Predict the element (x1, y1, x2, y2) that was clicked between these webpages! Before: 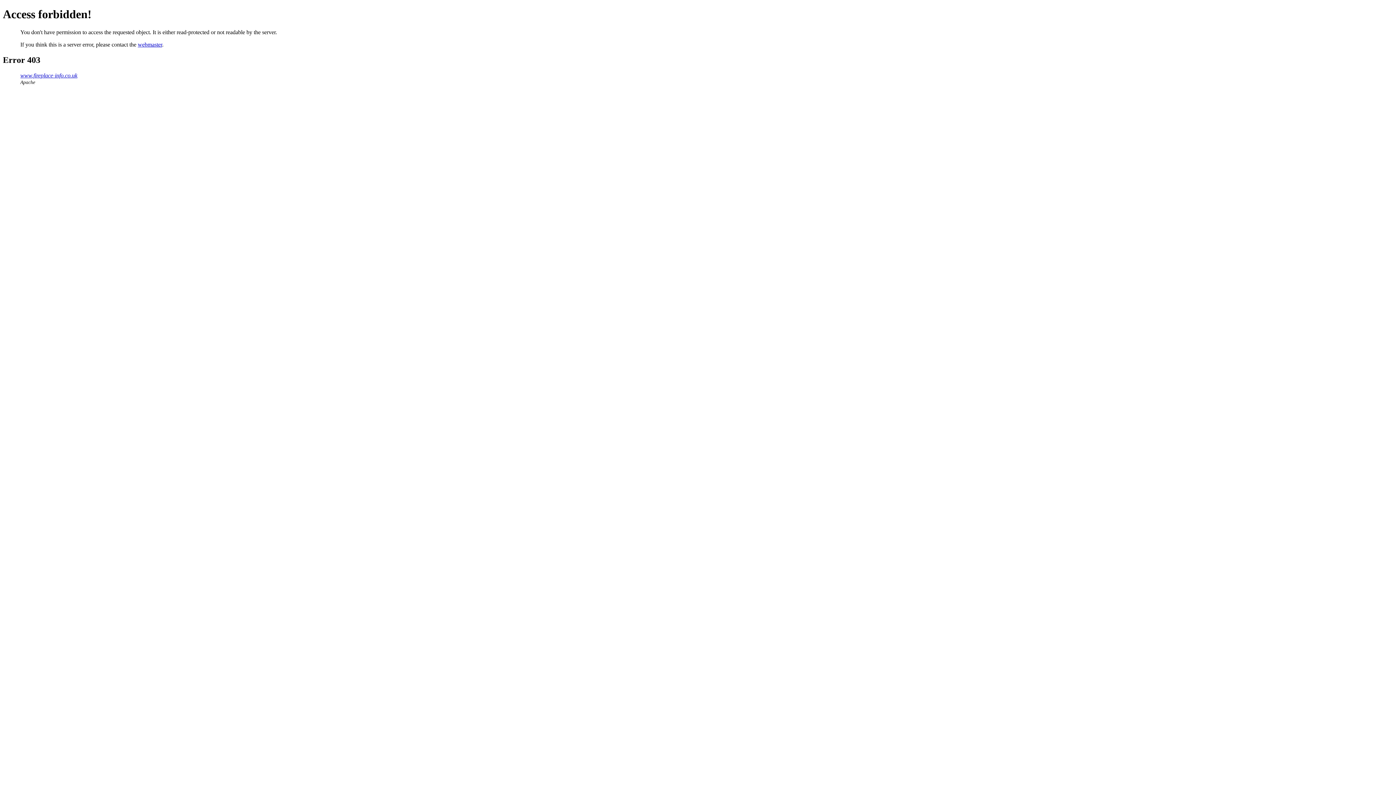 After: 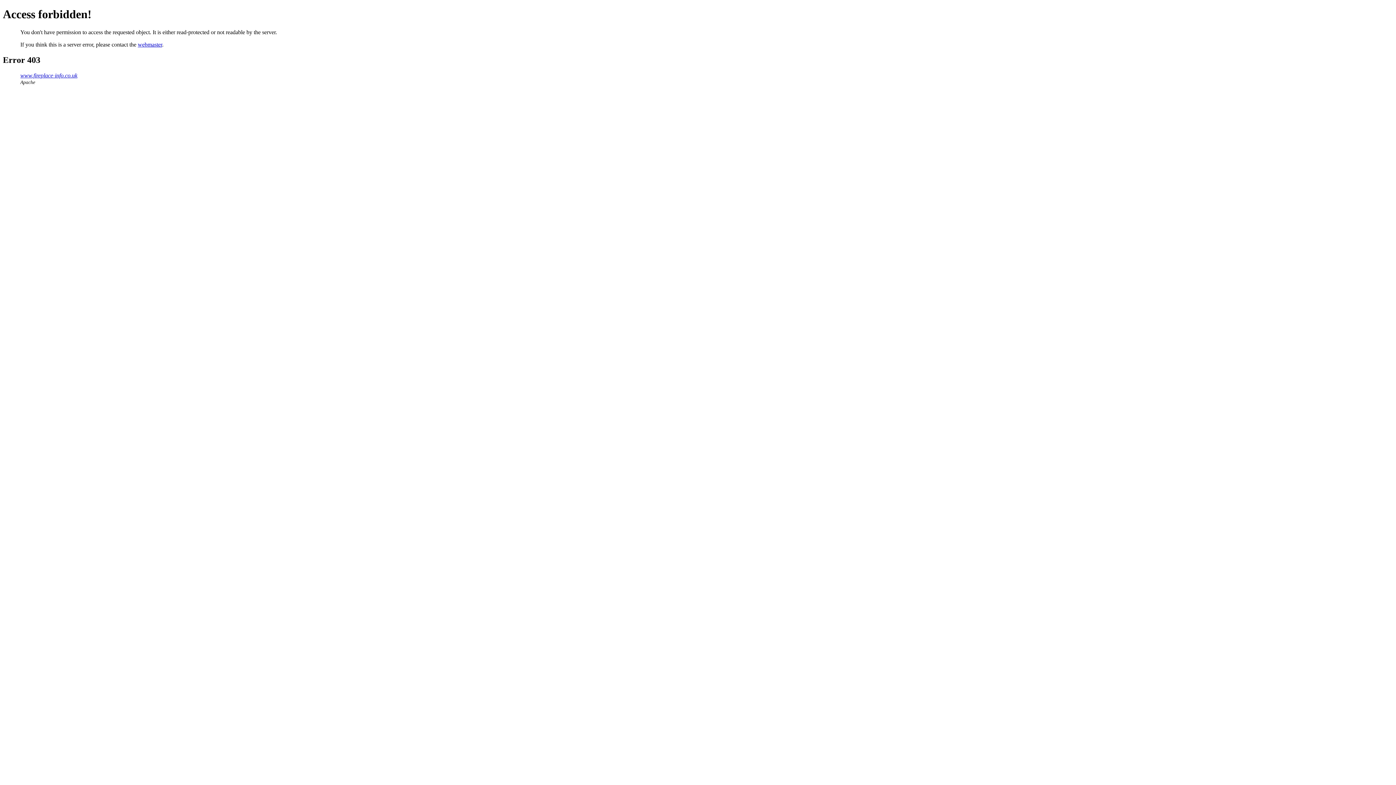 Action: label: webmaster bbox: (137, 41, 162, 47)